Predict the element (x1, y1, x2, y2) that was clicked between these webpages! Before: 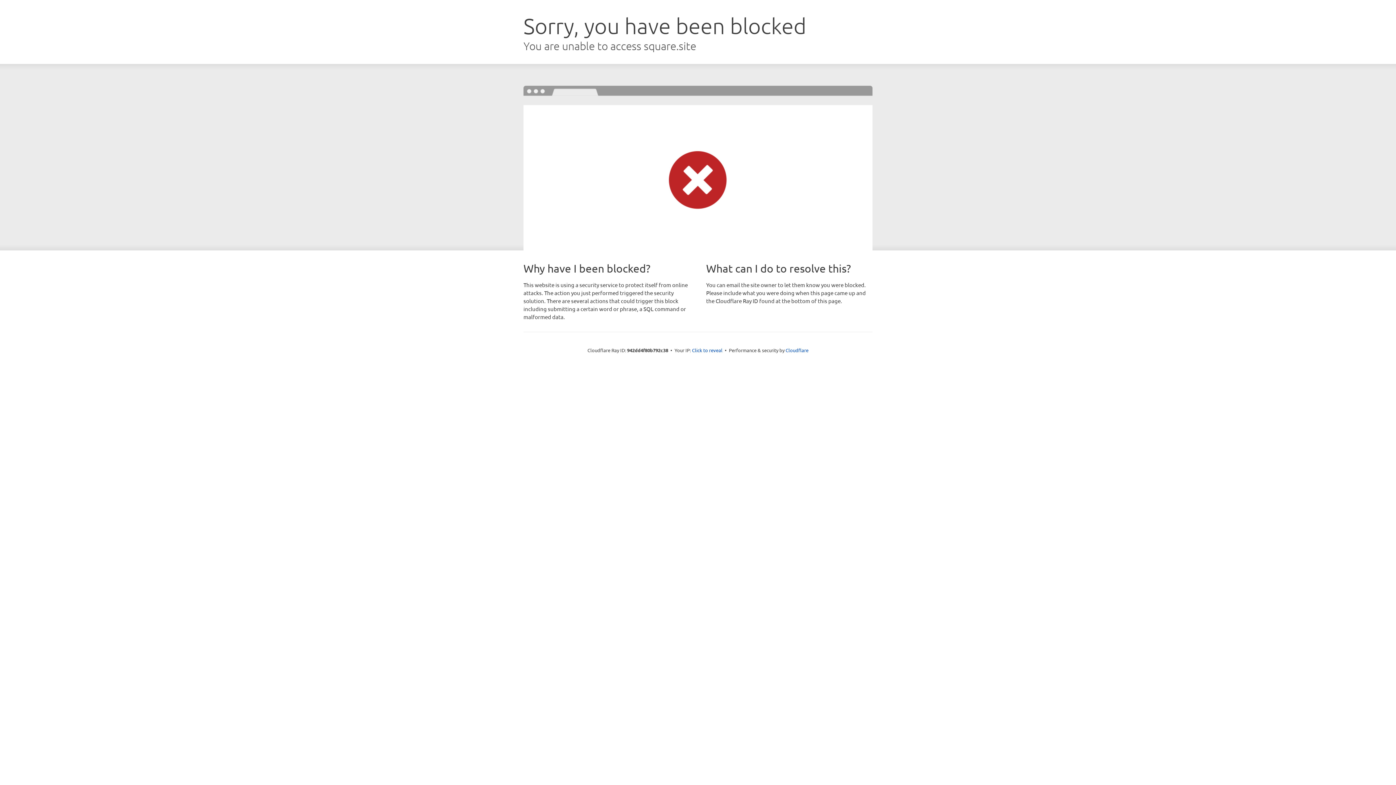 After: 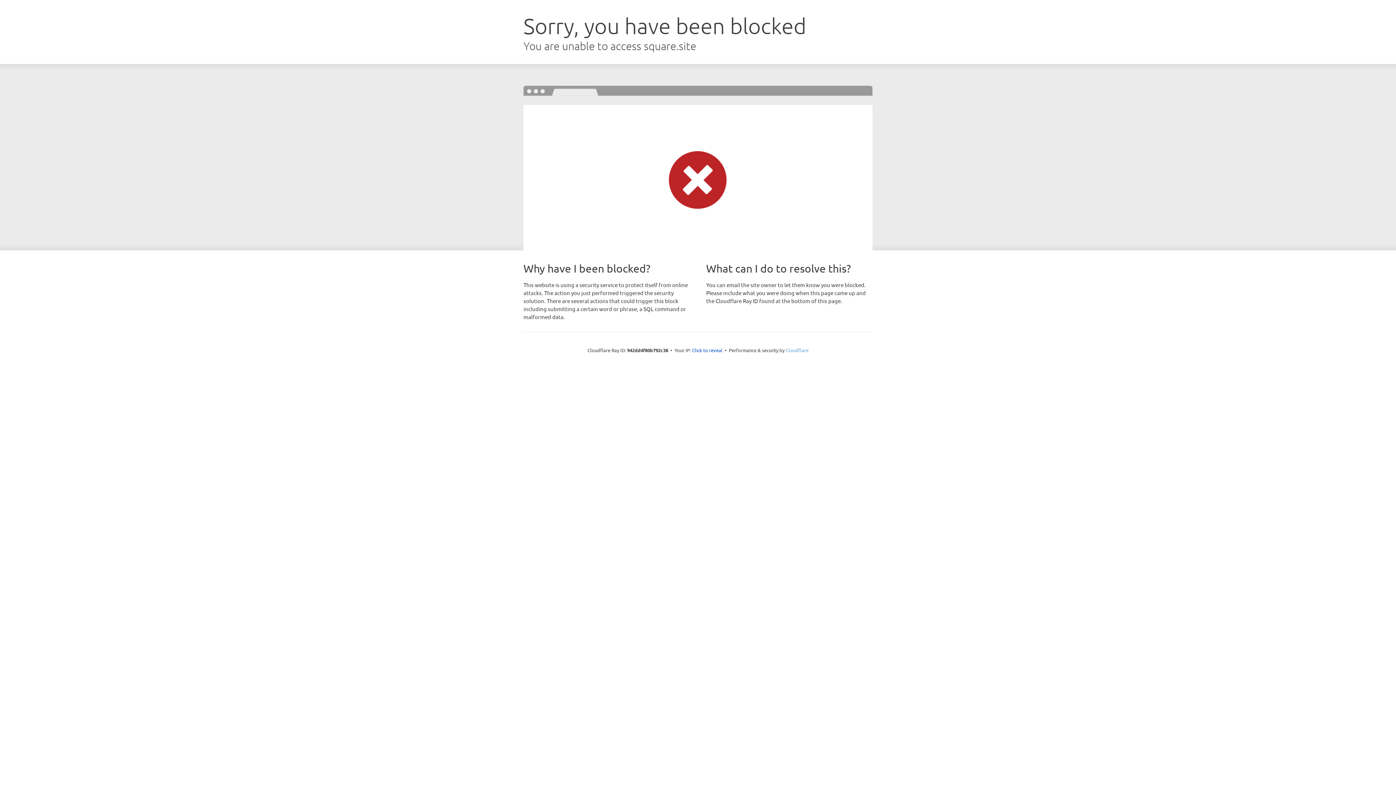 Action: label: Cloudflare bbox: (785, 347, 808, 353)